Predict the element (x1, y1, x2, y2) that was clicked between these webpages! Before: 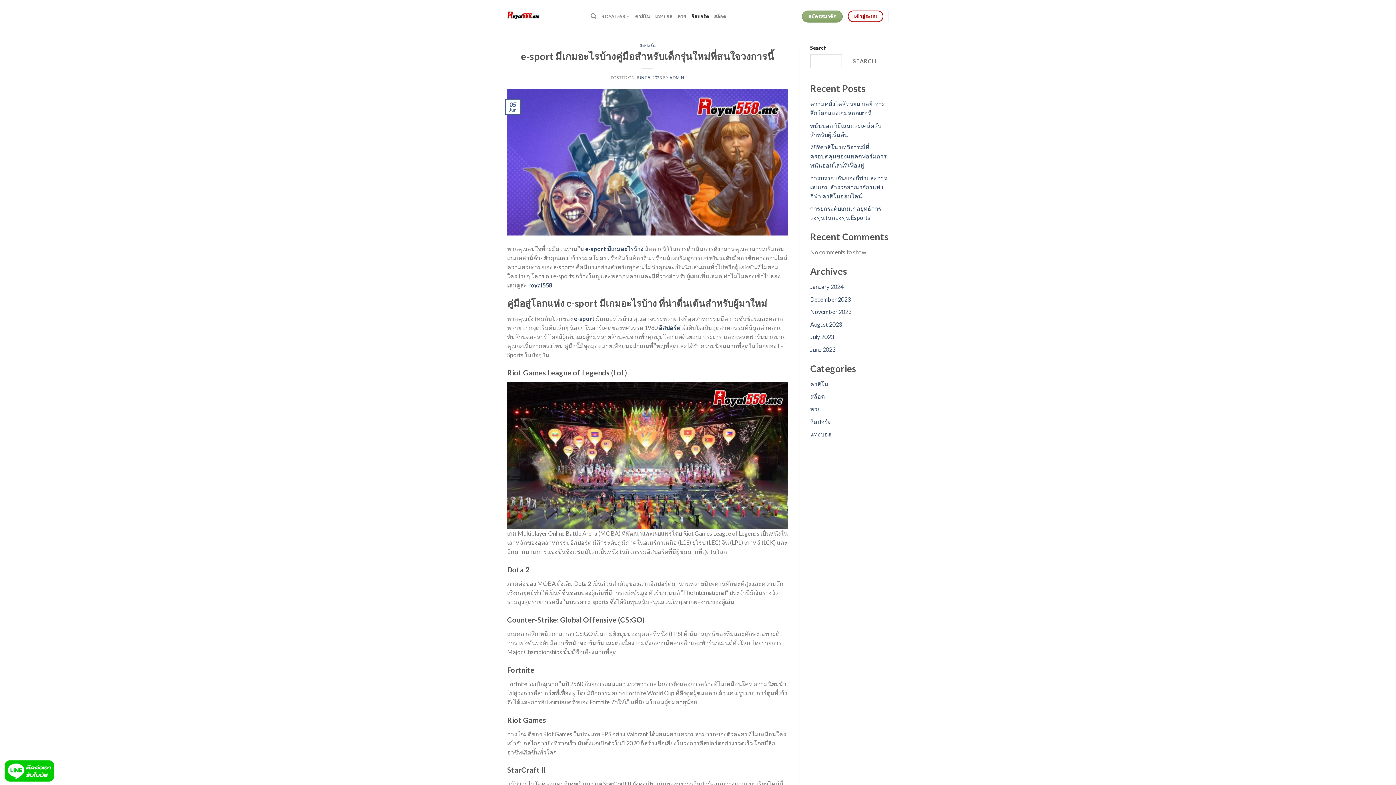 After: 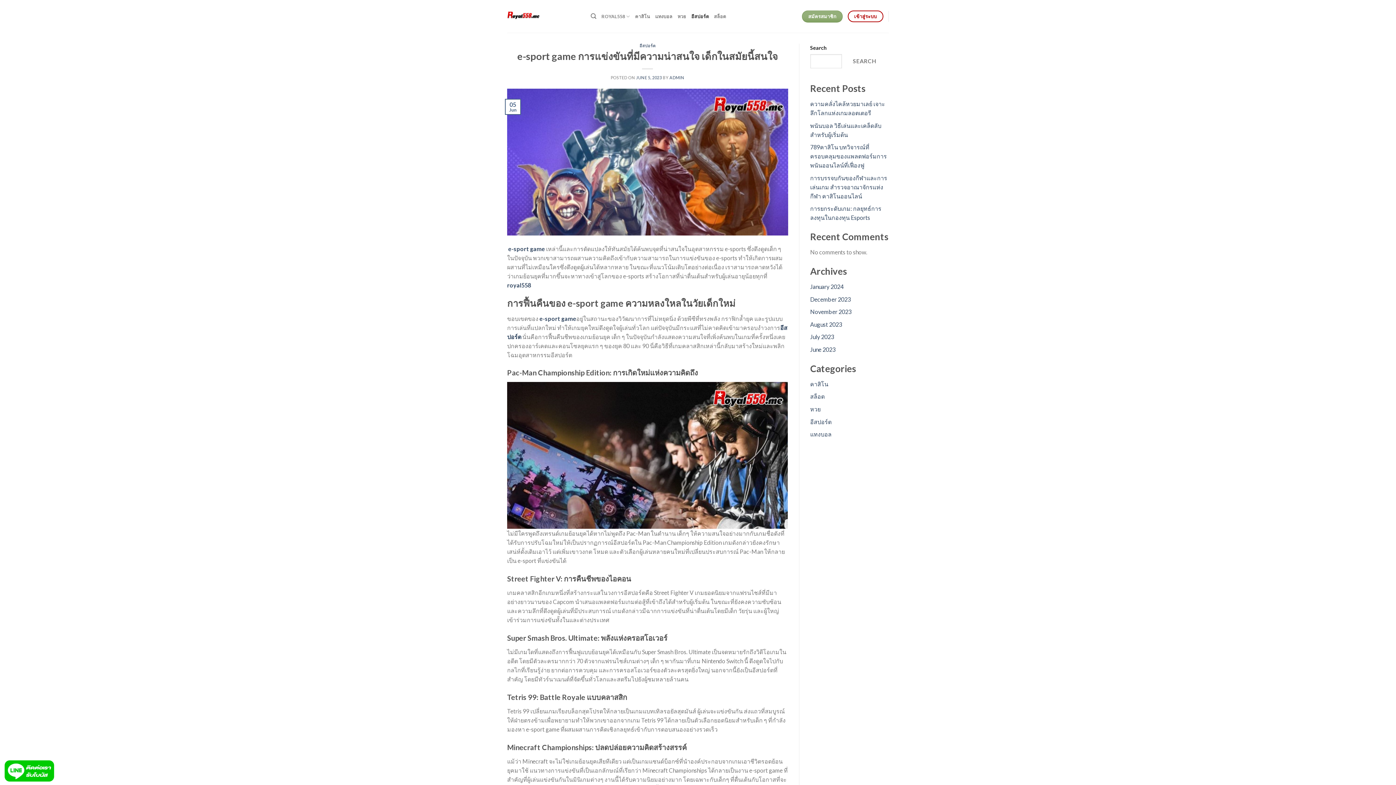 Action: label: e-sport bbox: (574, 315, 594, 322)